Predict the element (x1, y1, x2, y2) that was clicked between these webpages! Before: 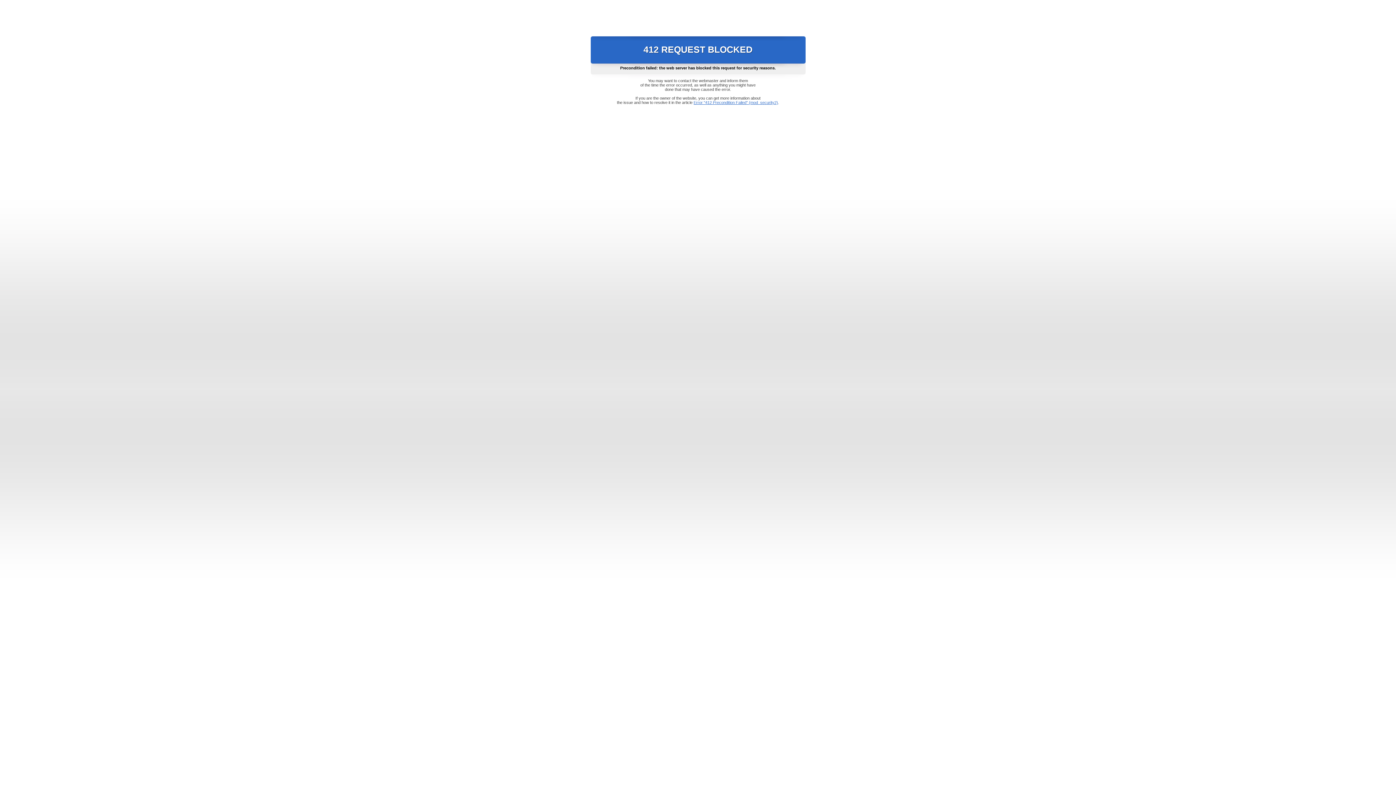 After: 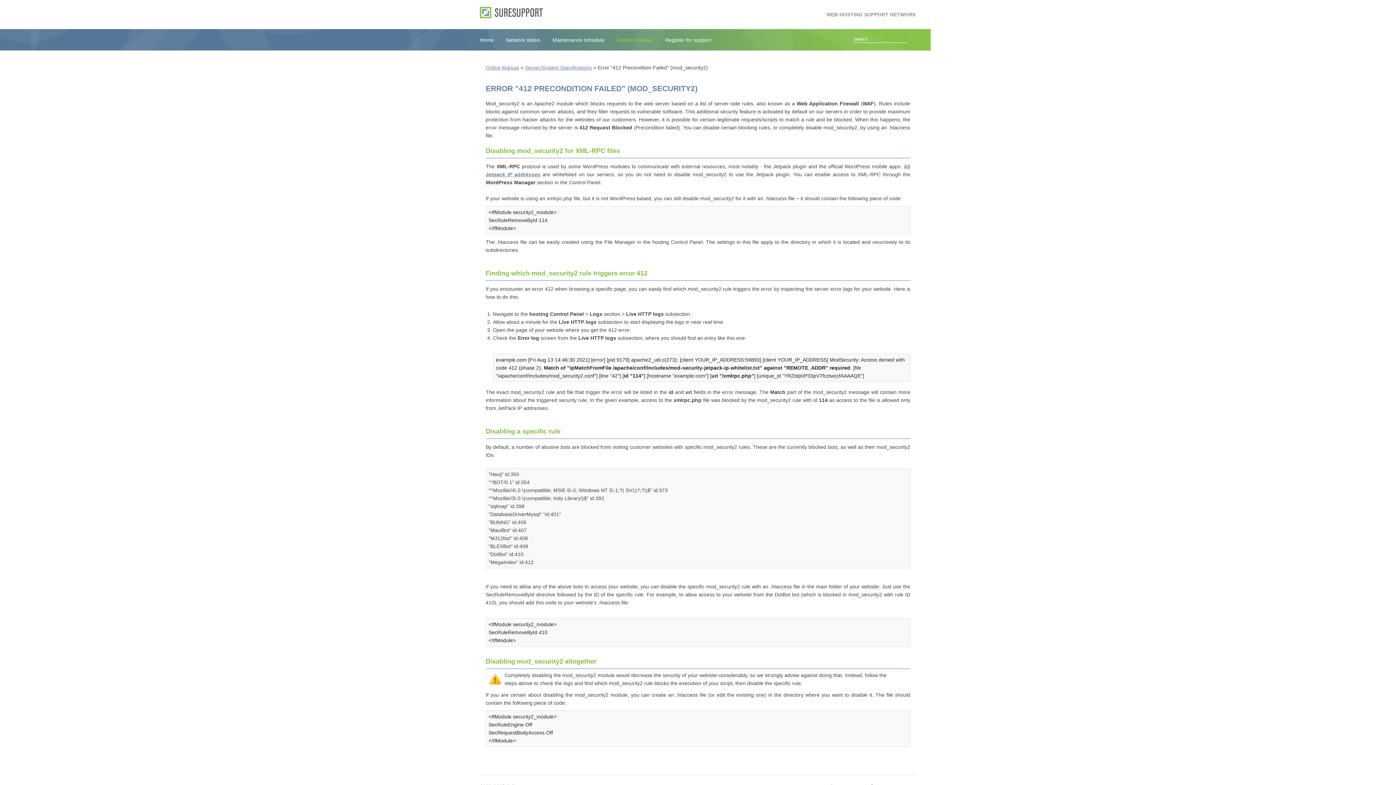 Action: label: Error "412 Precondition Failed" (mod_security2) bbox: (693, 100, 778, 104)